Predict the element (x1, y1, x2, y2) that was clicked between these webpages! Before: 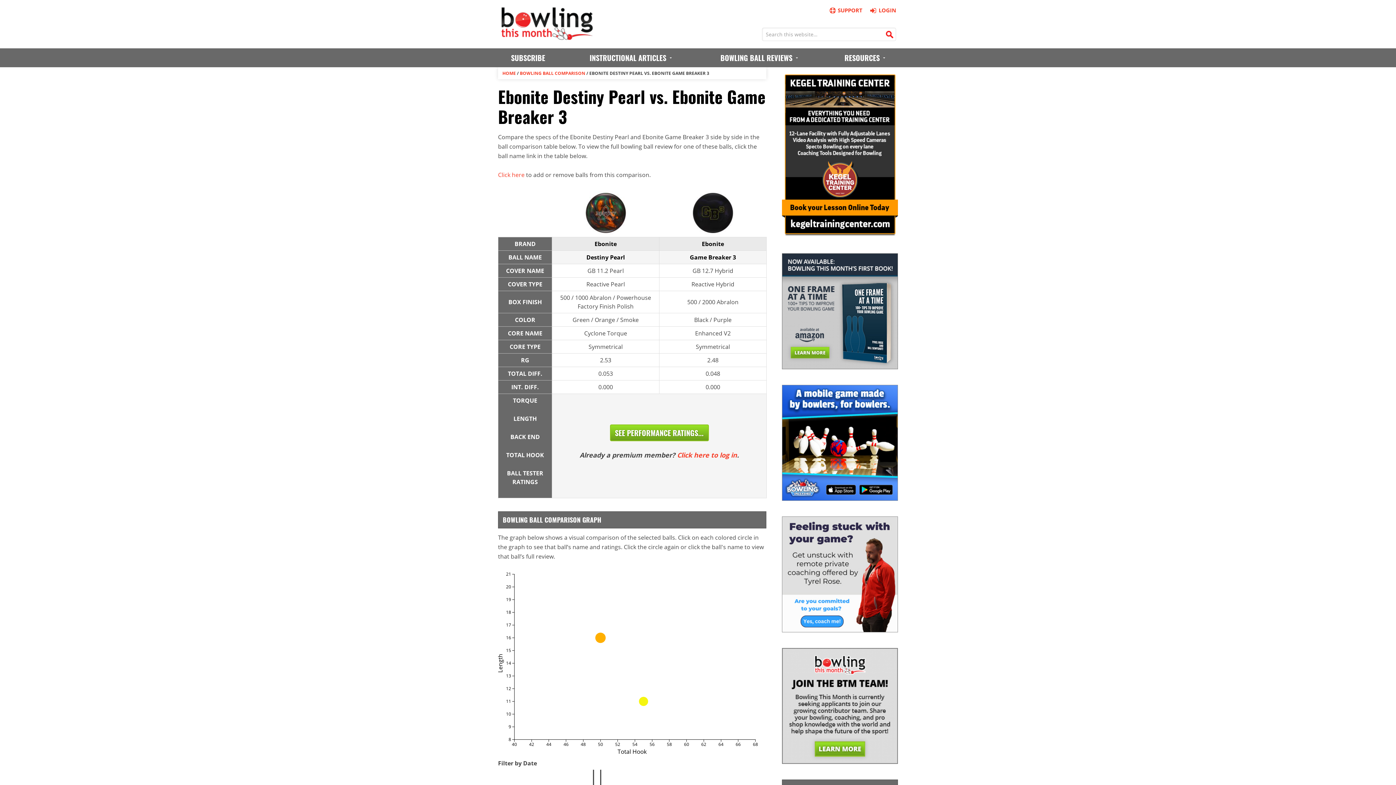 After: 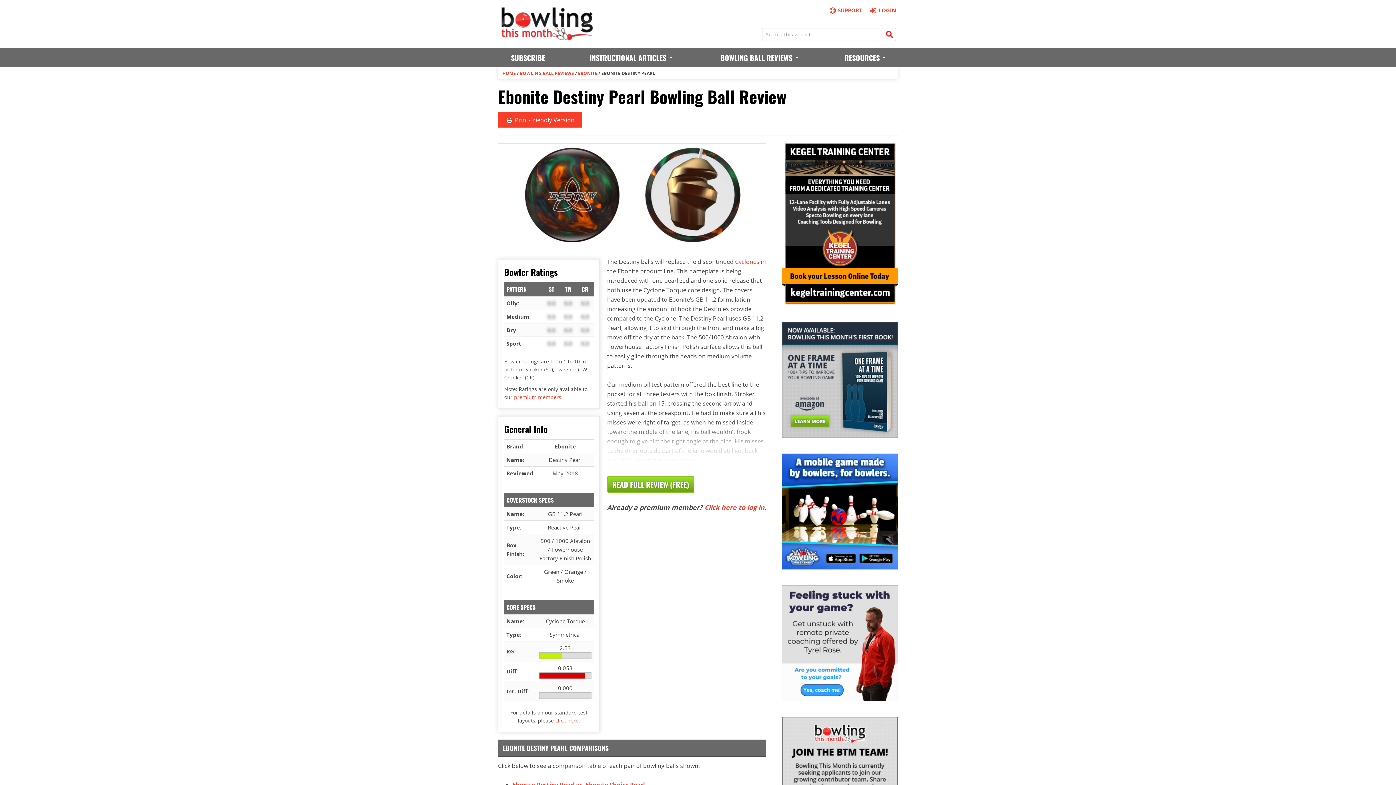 Action: bbox: (586, 253, 625, 261) label: Destiny Pearl